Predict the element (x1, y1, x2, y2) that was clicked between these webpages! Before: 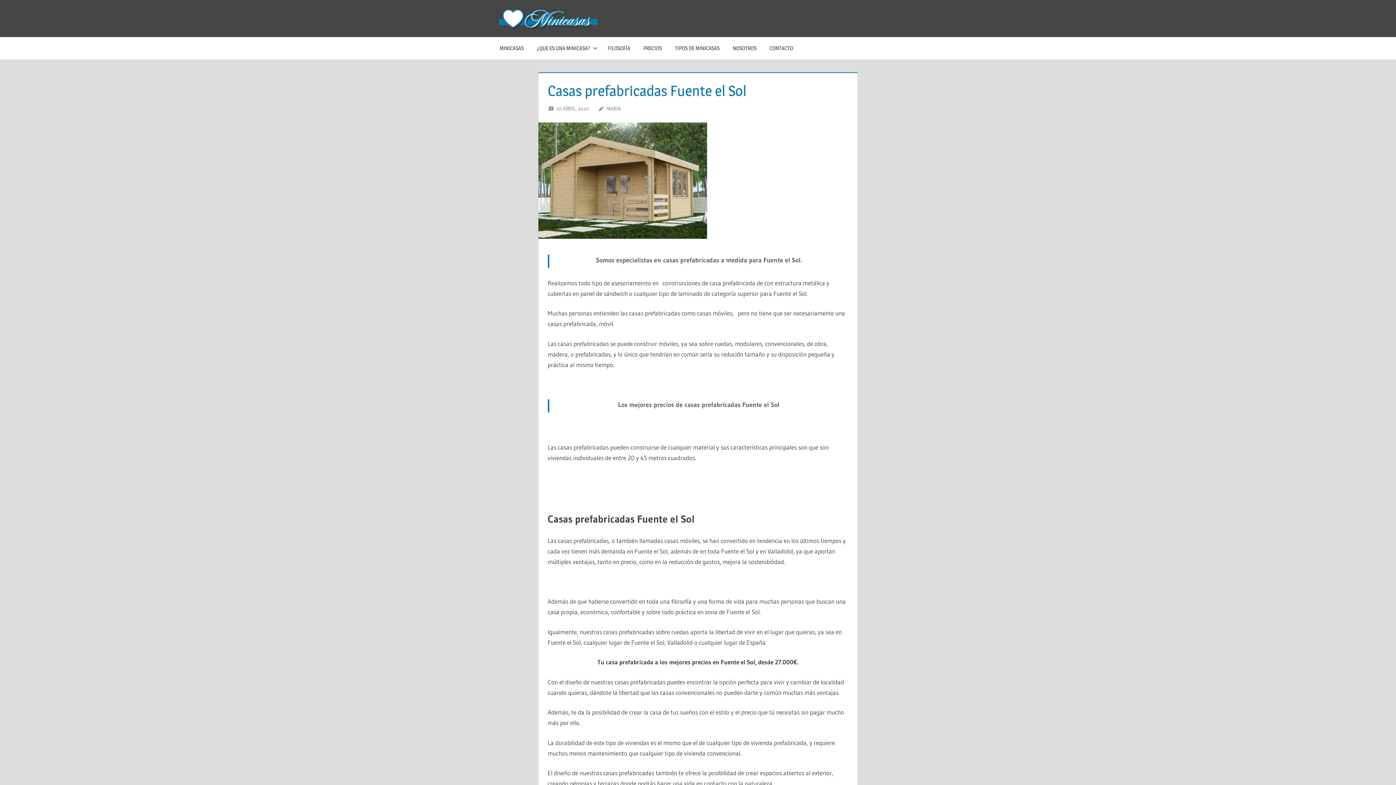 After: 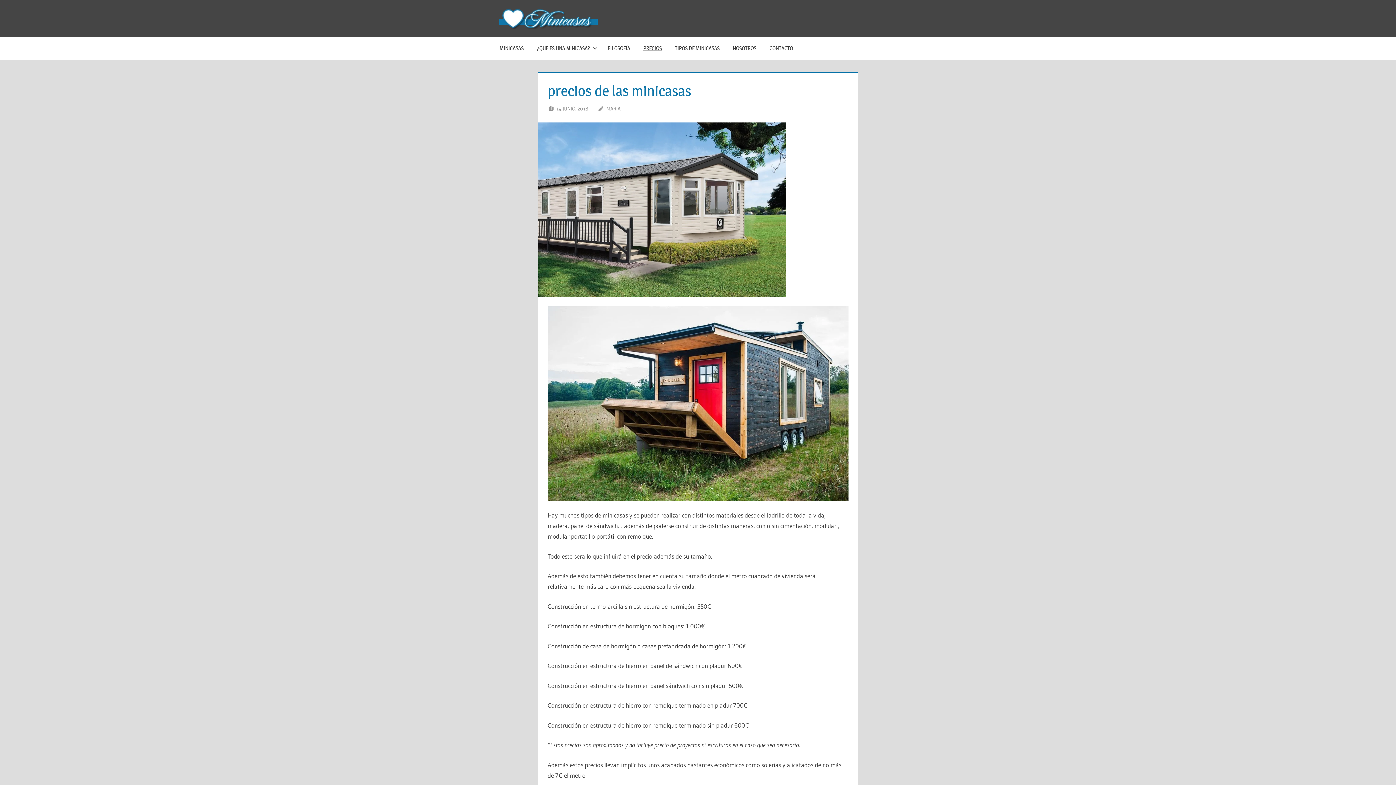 Action: bbox: (636, 36, 668, 59) label: PRECIOS